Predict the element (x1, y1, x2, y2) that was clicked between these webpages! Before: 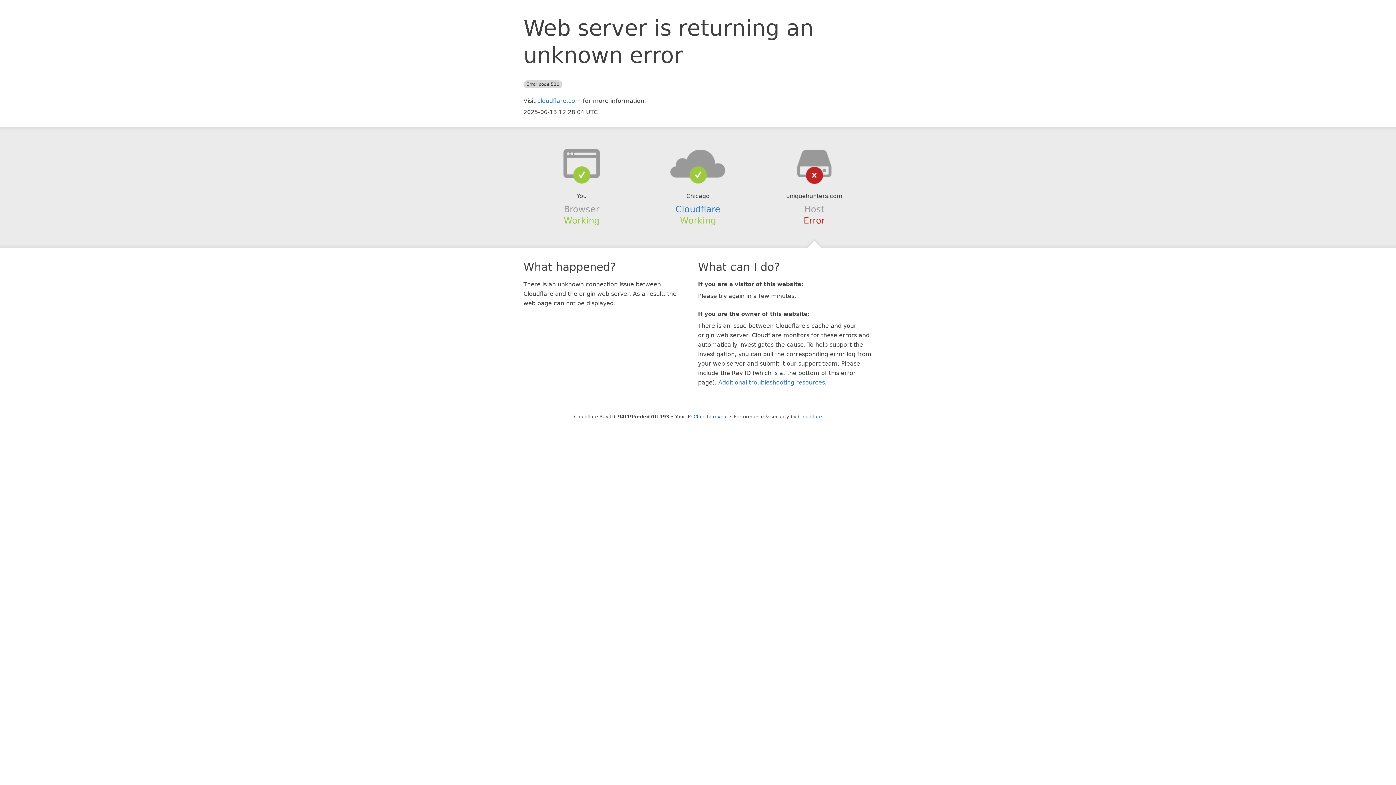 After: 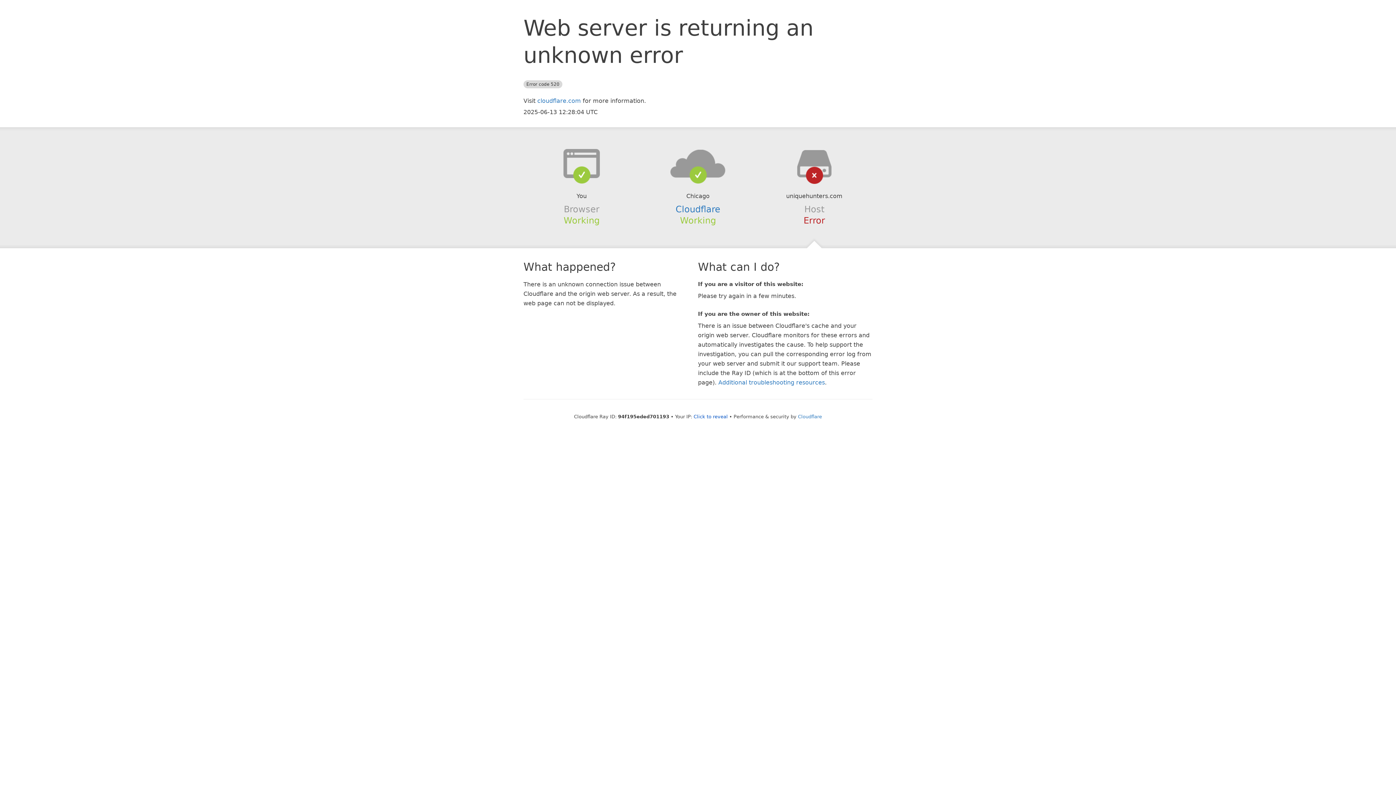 Action: bbox: (639, 148, 756, 178)